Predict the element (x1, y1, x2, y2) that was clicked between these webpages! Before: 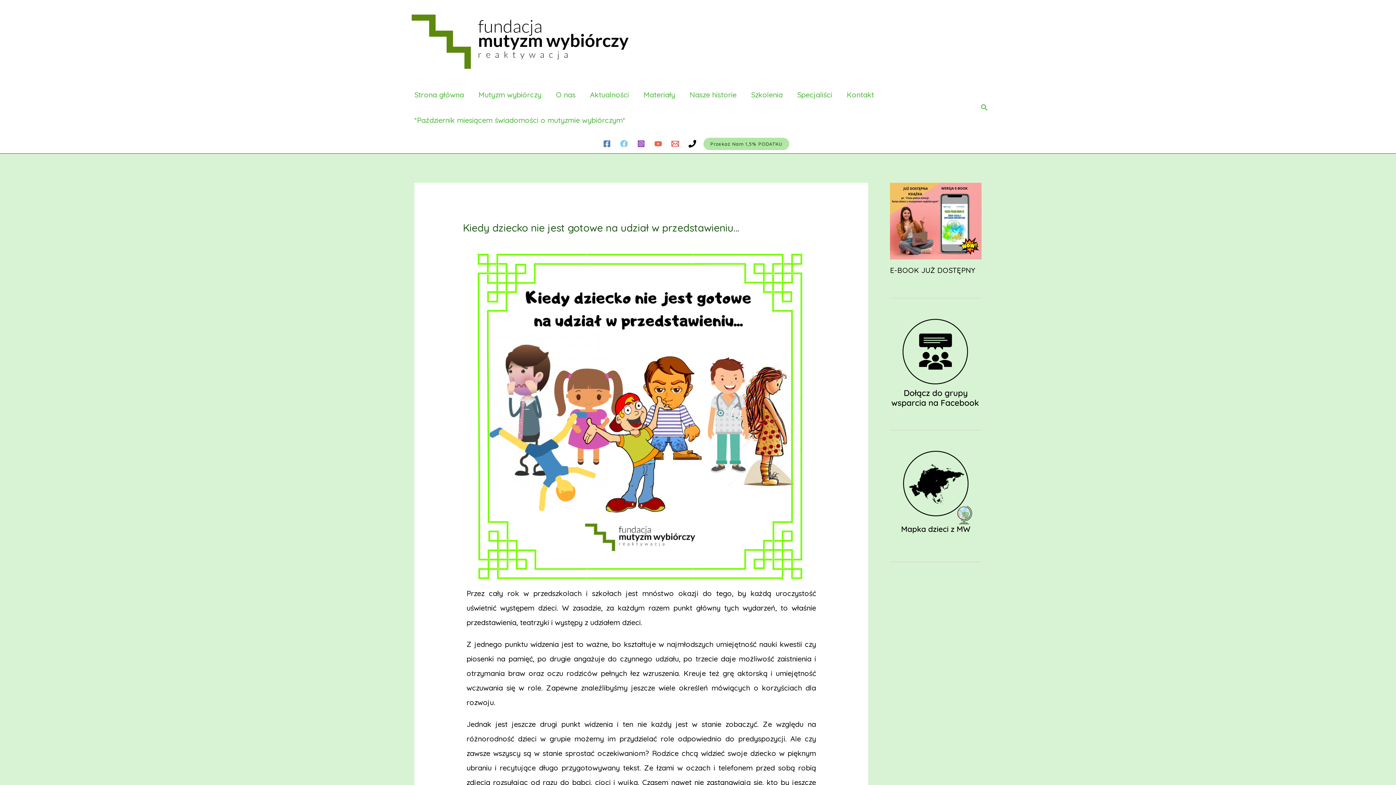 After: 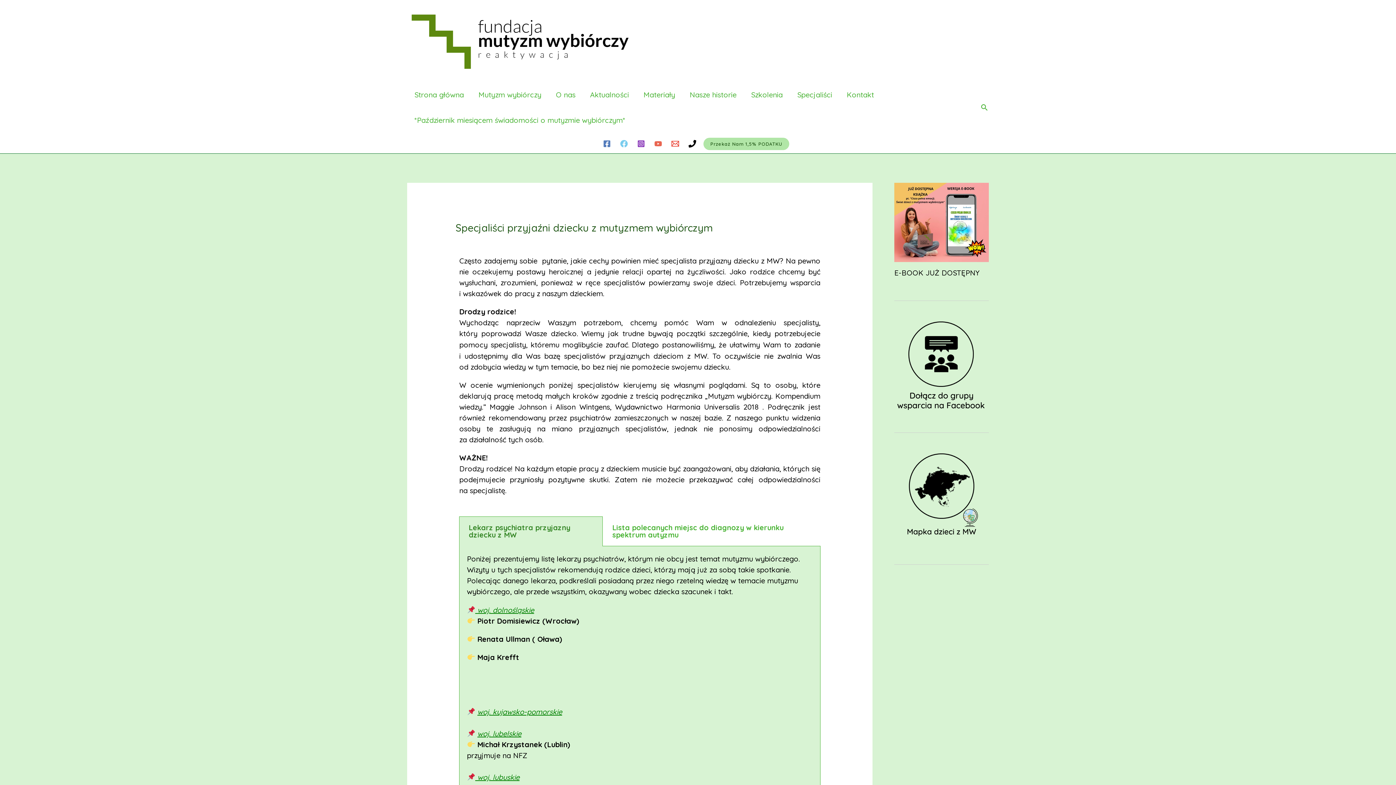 Action: label: Specjaliści bbox: (790, 82, 839, 107)